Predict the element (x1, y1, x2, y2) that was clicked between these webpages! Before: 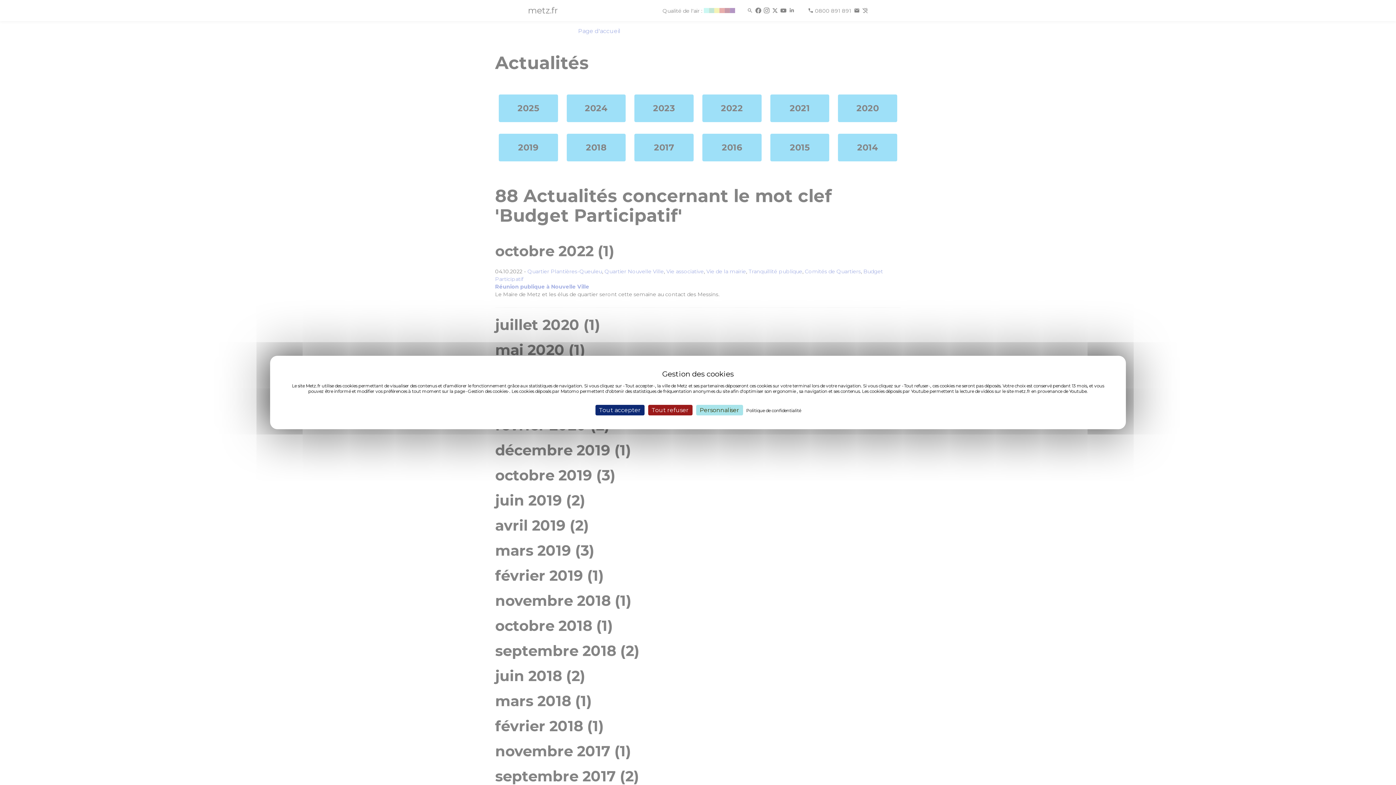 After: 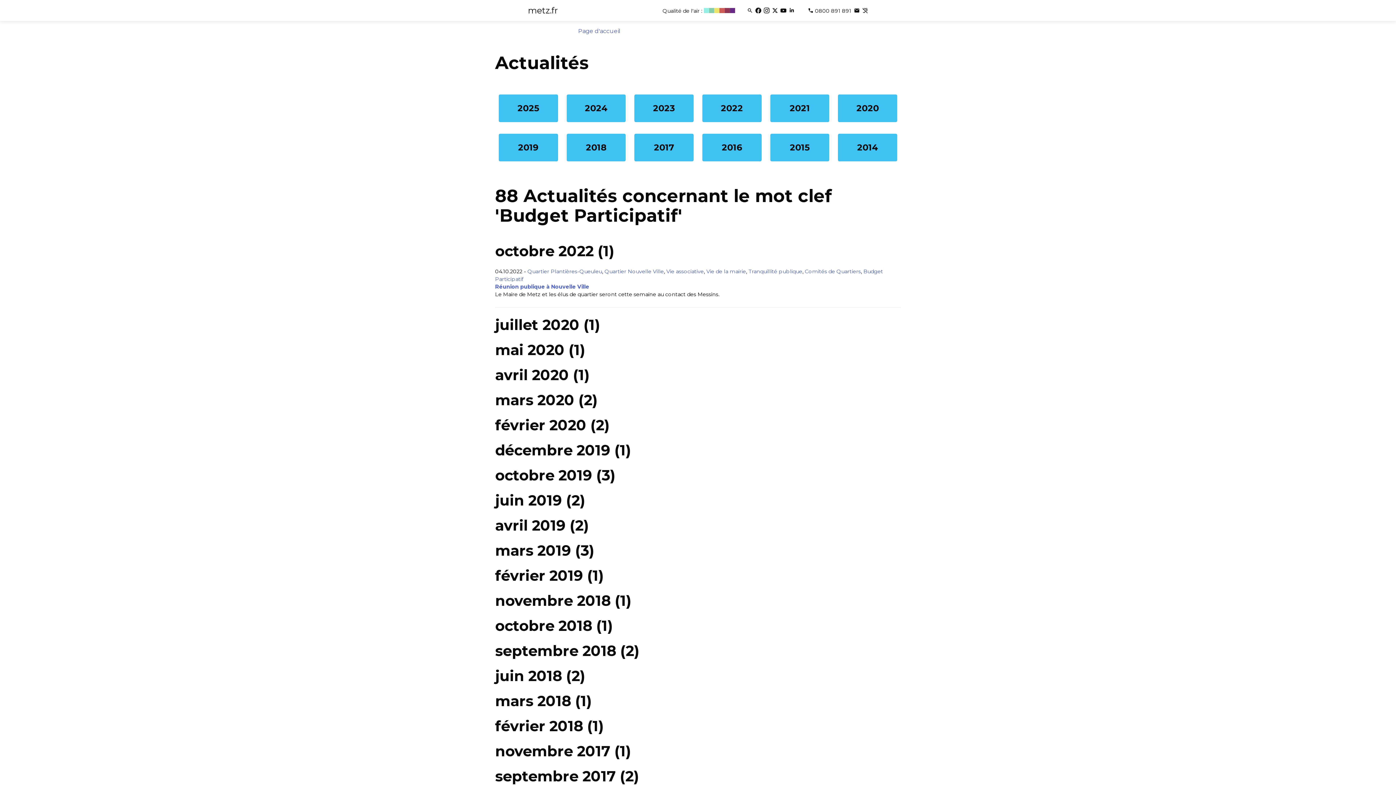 Action: label: Tout refuser bbox: (648, 405, 692, 415)